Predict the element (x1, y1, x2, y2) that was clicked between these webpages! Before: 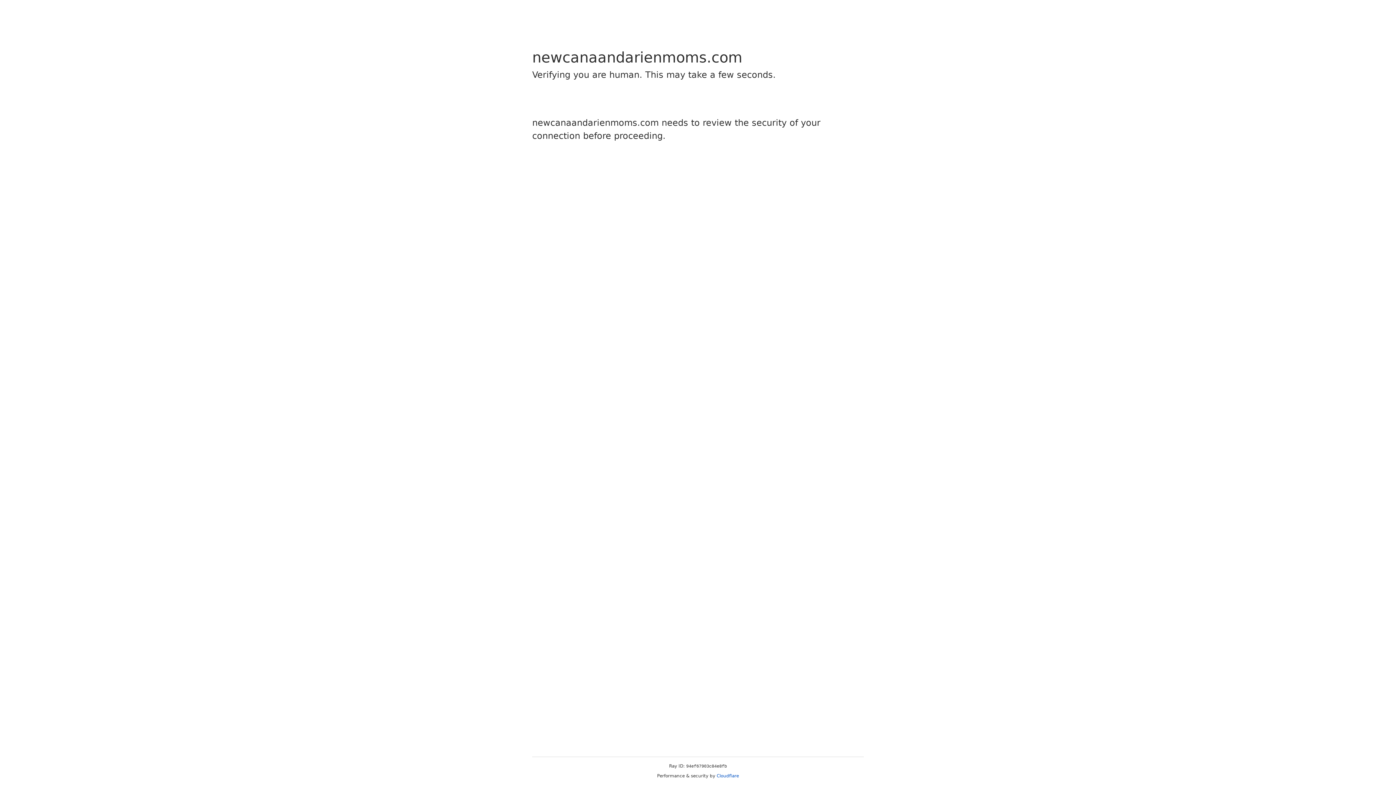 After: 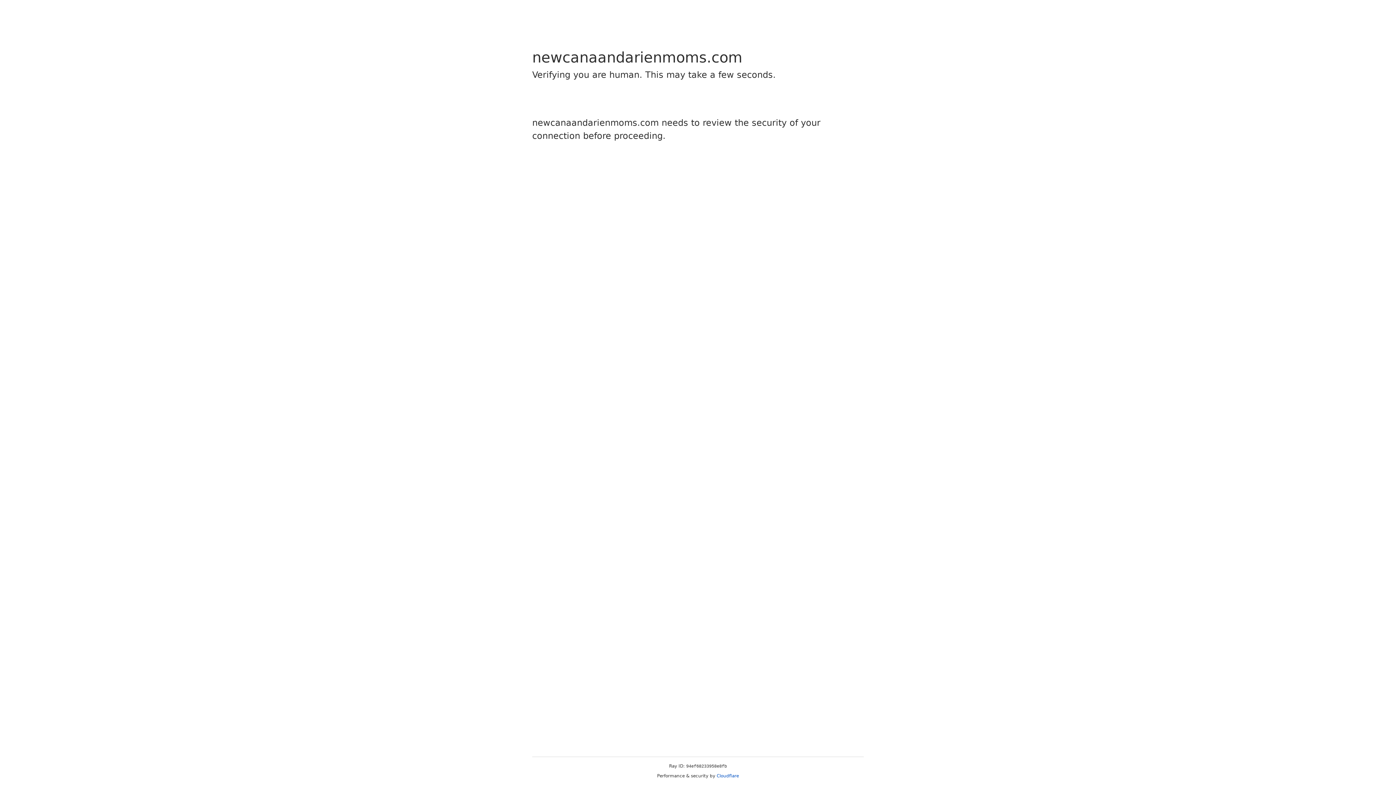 Action: bbox: (716, 773, 739, 778) label: Cloudflare